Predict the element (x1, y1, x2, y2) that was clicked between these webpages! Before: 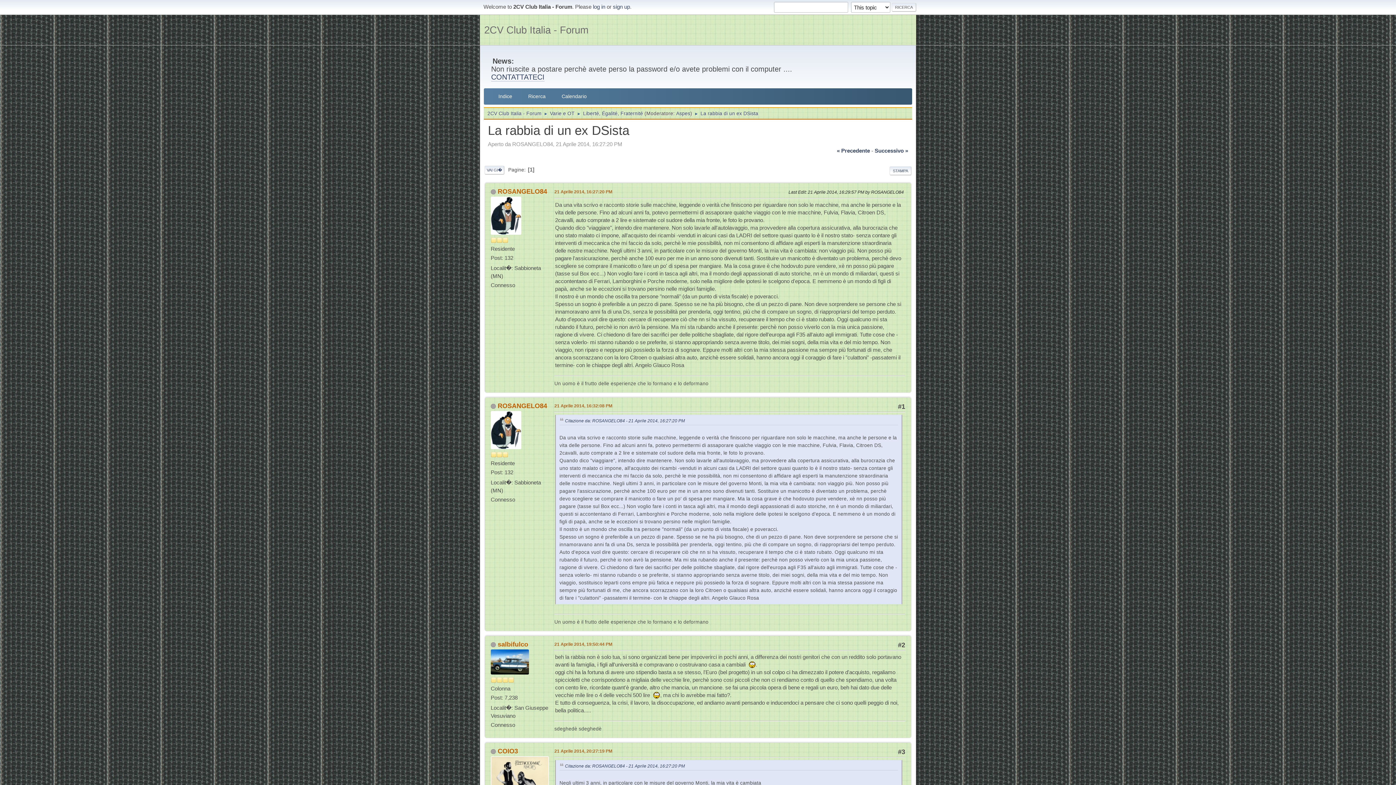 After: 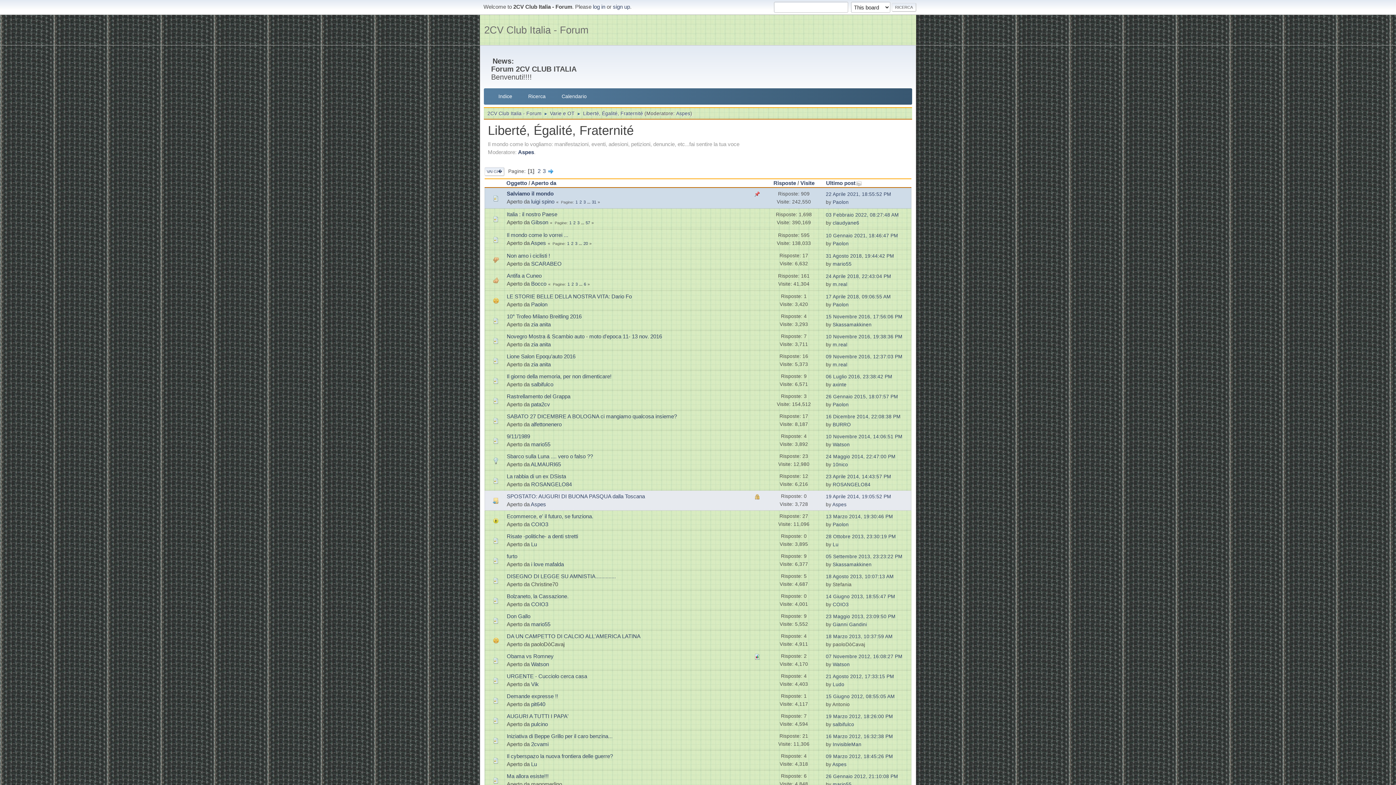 Action: bbox: (583, 106, 643, 117) label: Liberté, Égalité, Fraternité